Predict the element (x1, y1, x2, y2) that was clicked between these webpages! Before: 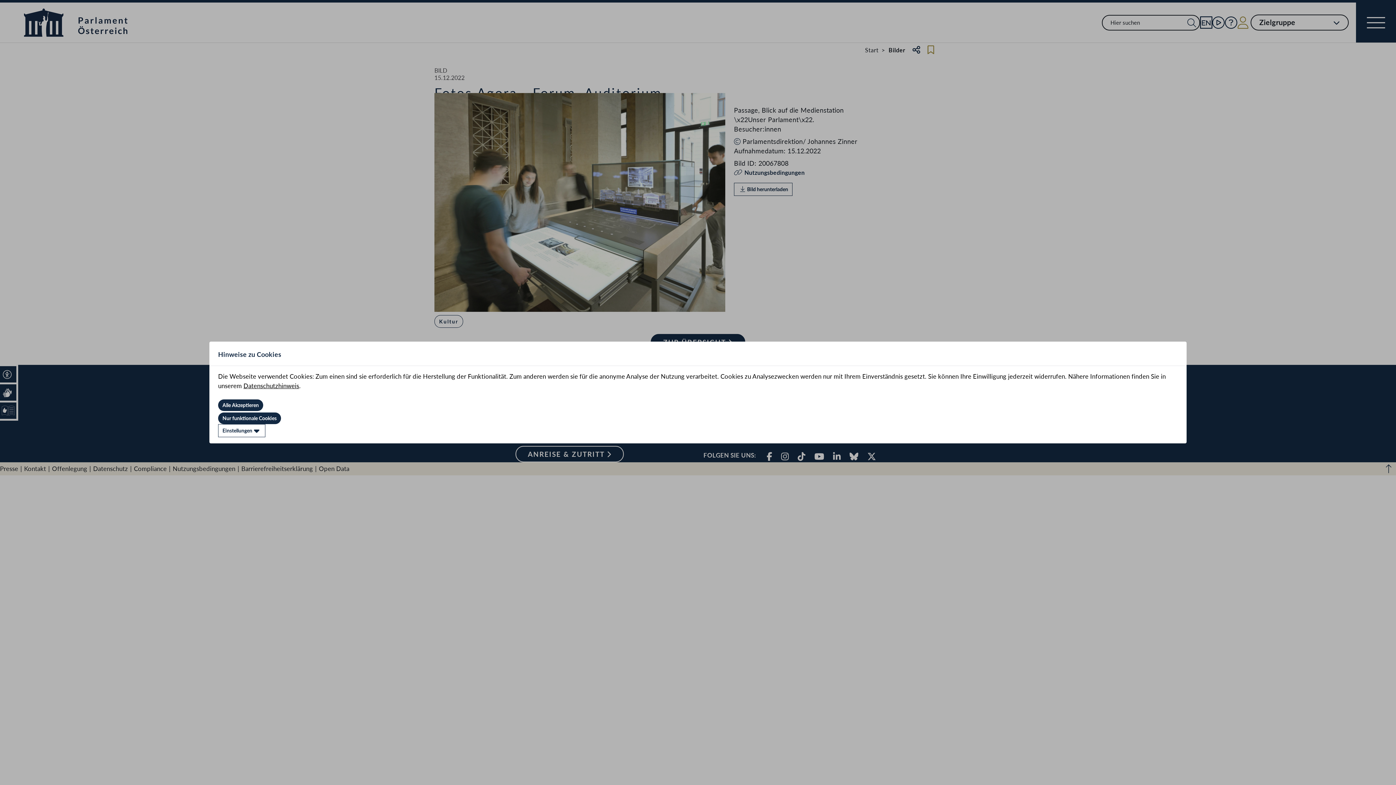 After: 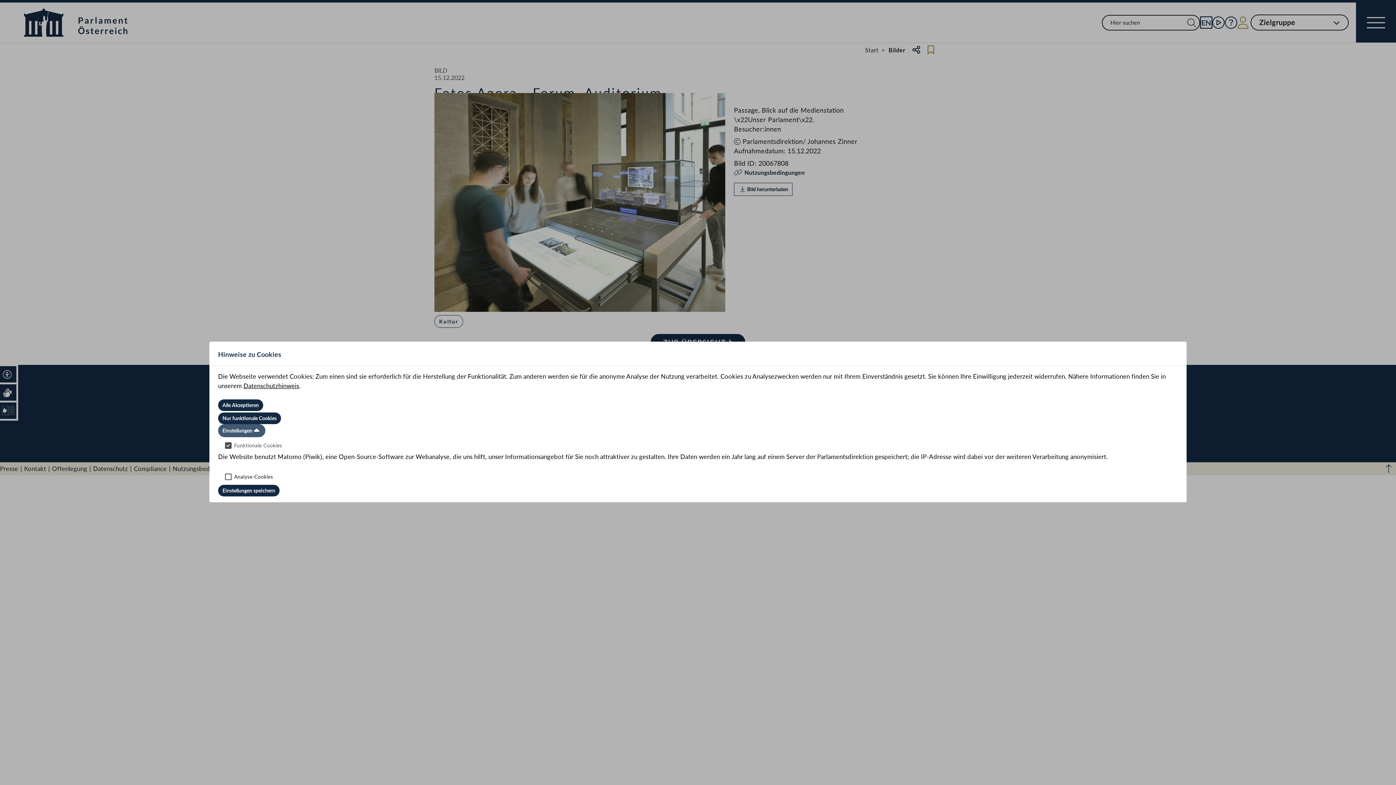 Action: bbox: (218, 424, 265, 437) label: Einstellungen